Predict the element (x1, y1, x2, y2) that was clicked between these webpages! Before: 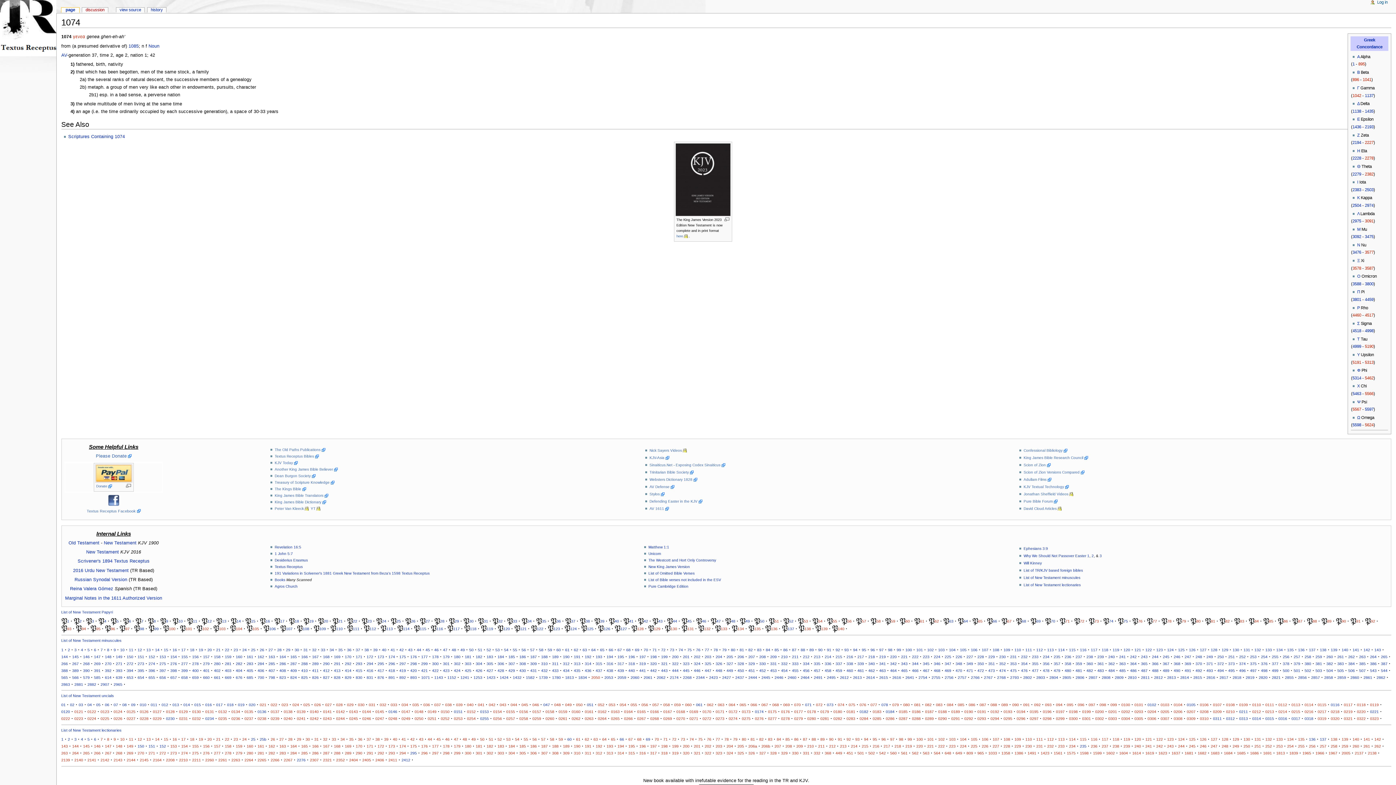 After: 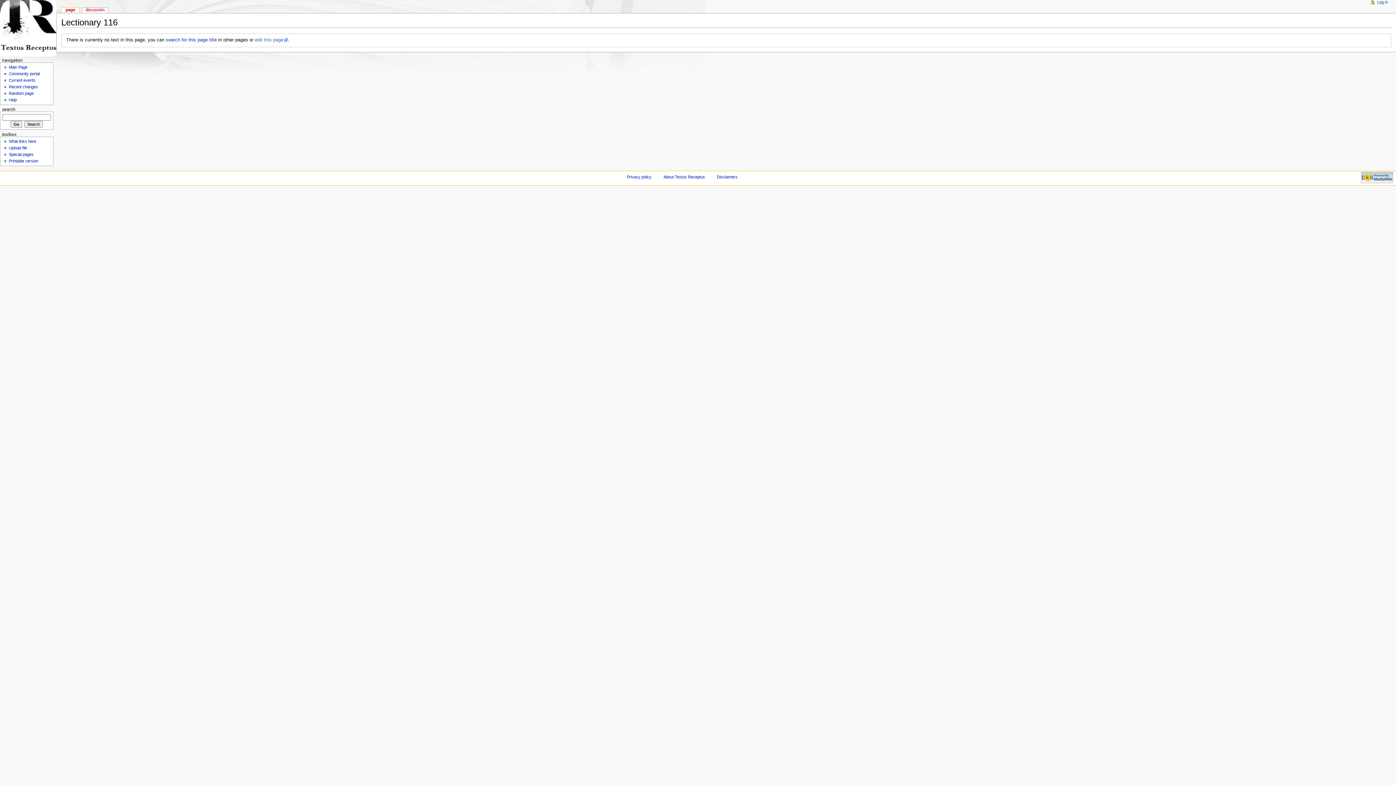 Action: bbox: (1091, 737, 1097, 741) label: 116